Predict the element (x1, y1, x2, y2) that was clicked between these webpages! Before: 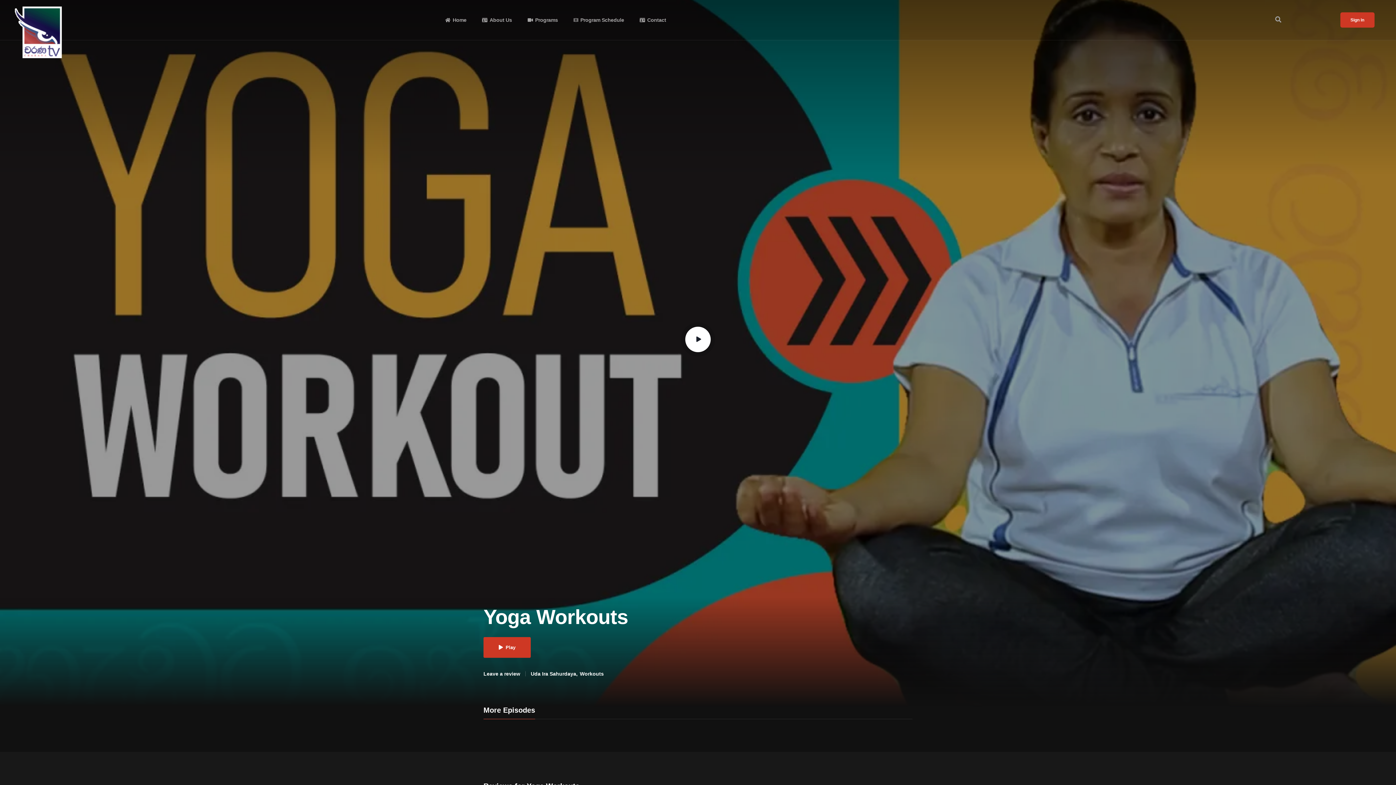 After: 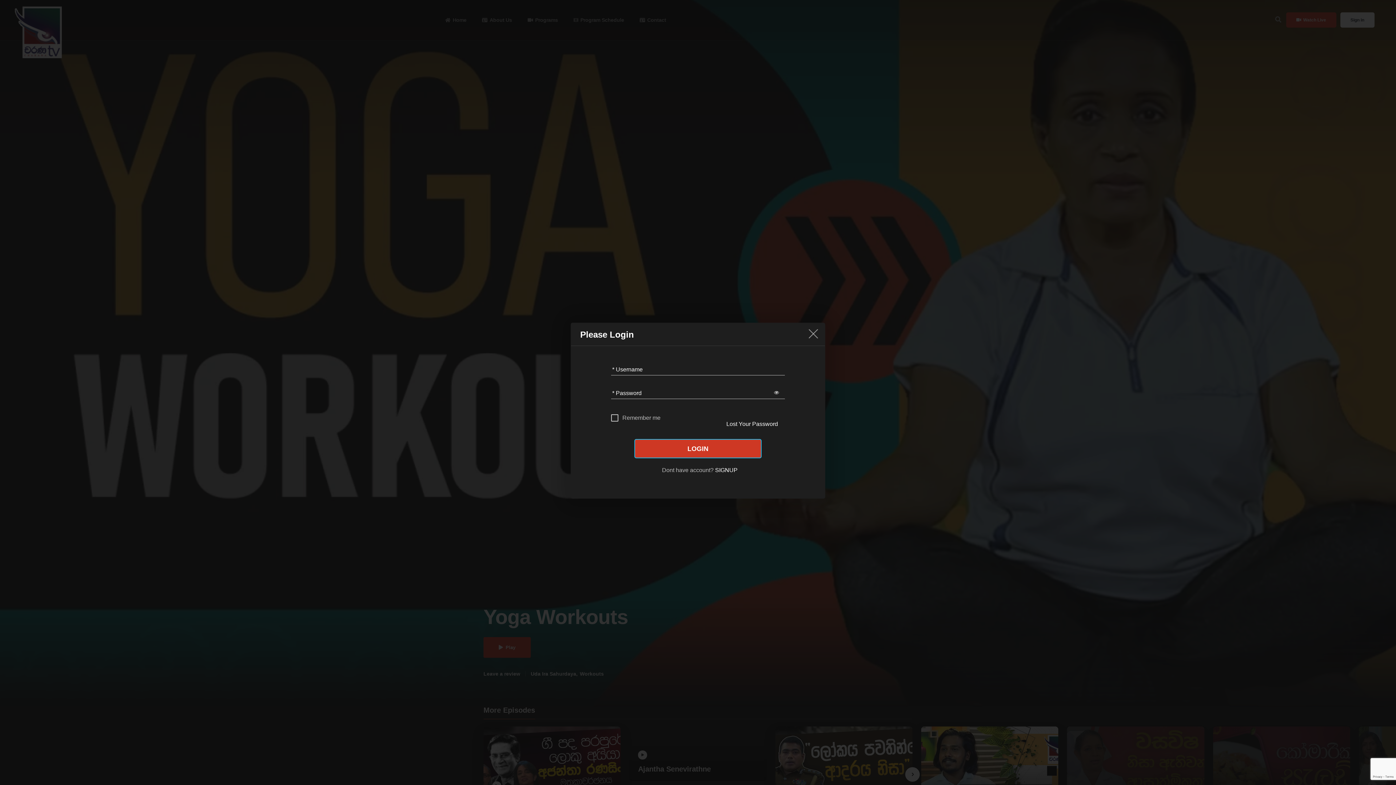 Action: label: Sign in bbox: (1340, 12, 1374, 27)